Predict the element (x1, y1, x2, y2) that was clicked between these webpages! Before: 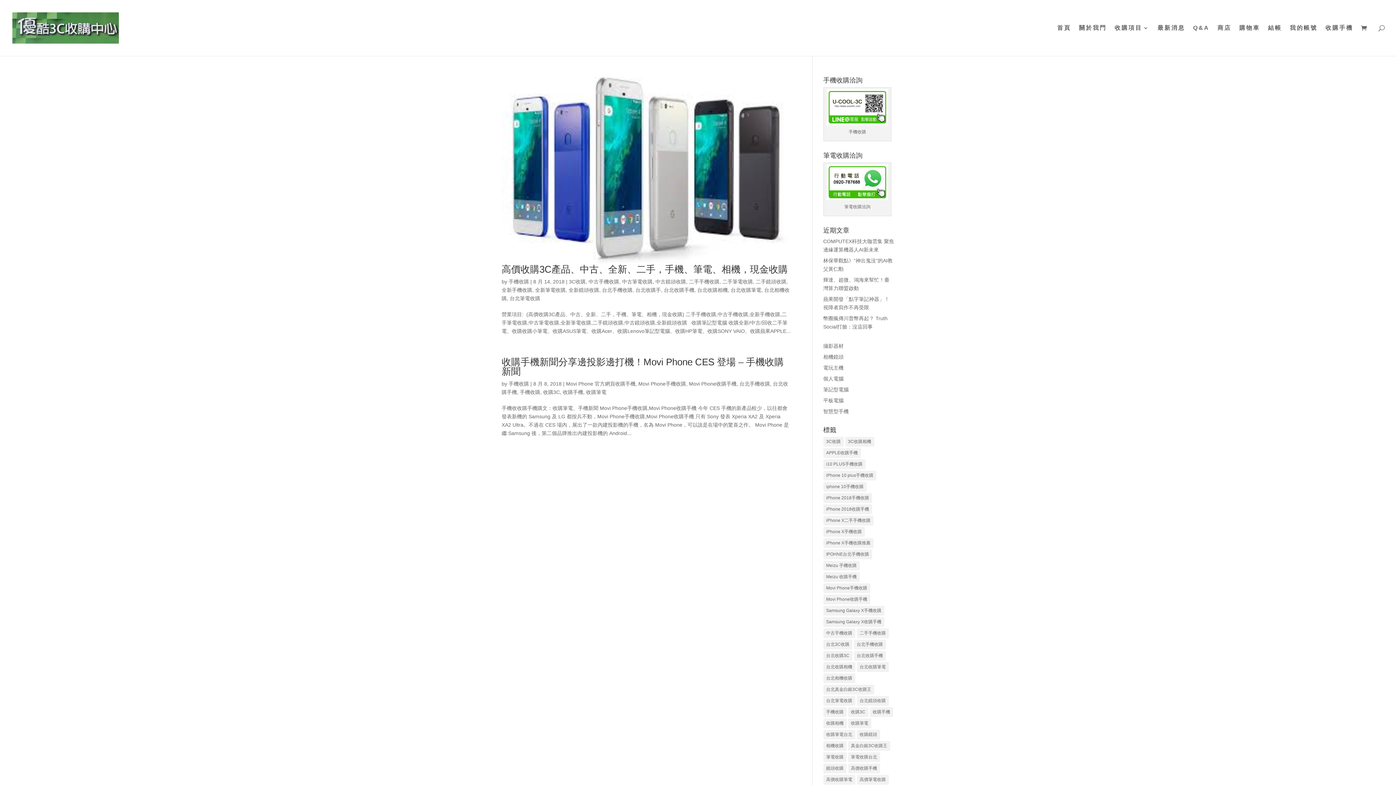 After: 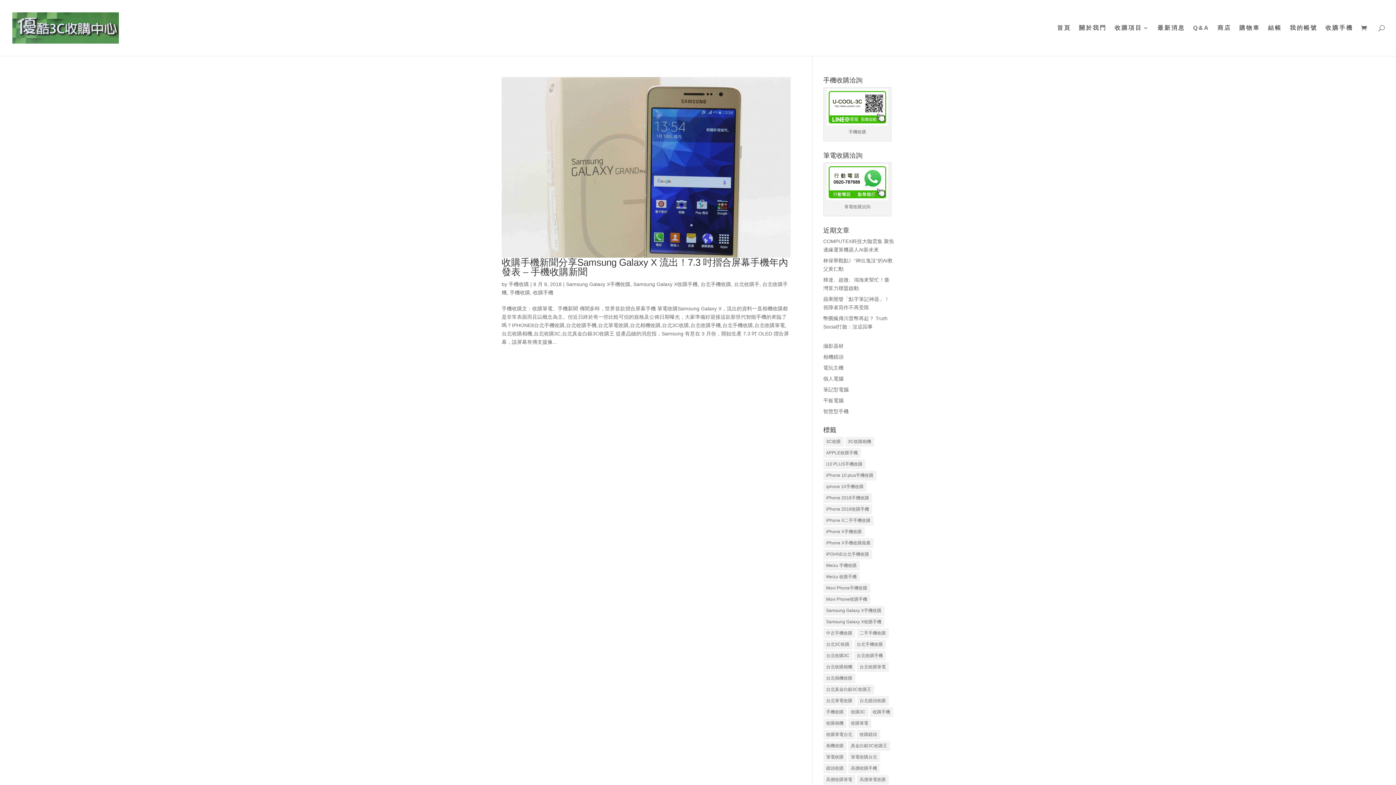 Action: label: Samsung Galaxy X手機收購 (1 個項目) bbox: (823, 606, 884, 616)